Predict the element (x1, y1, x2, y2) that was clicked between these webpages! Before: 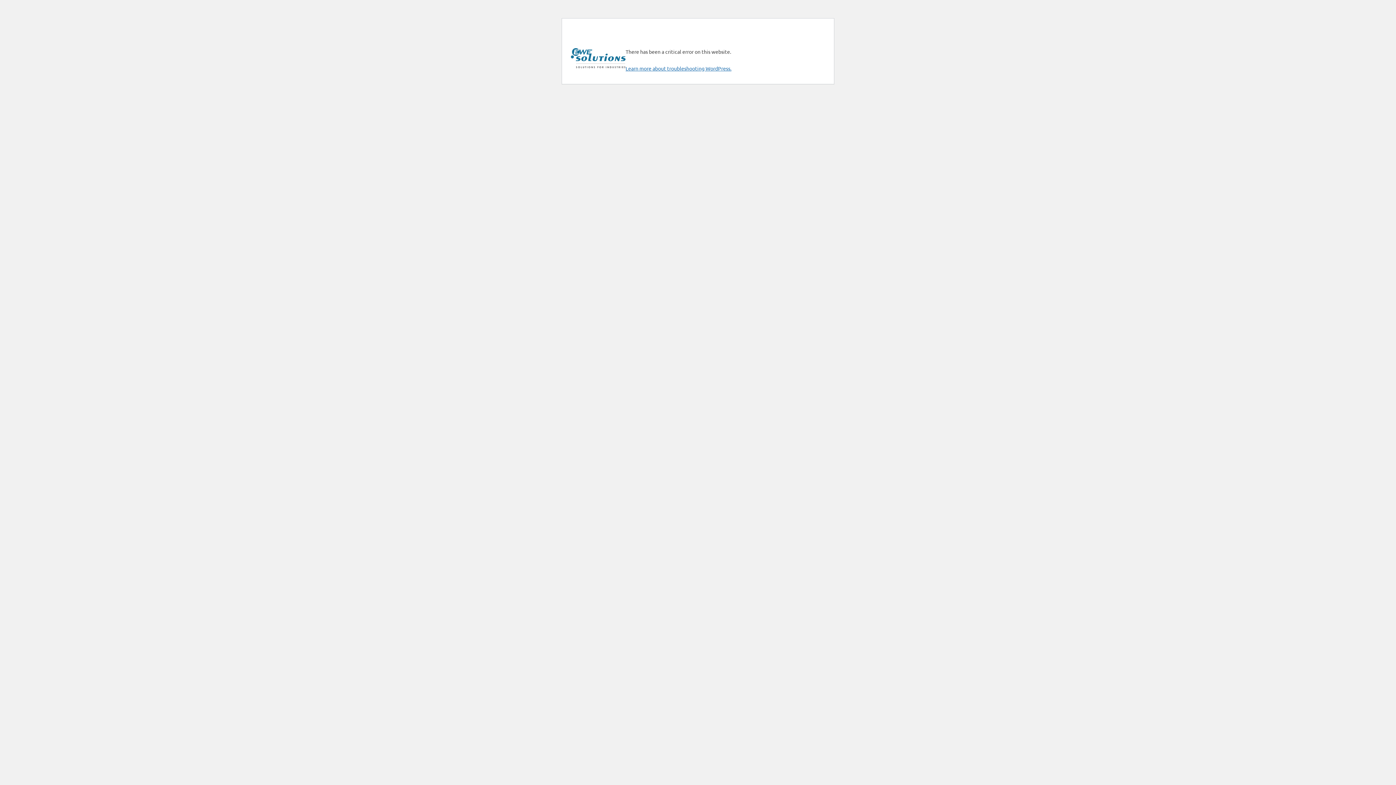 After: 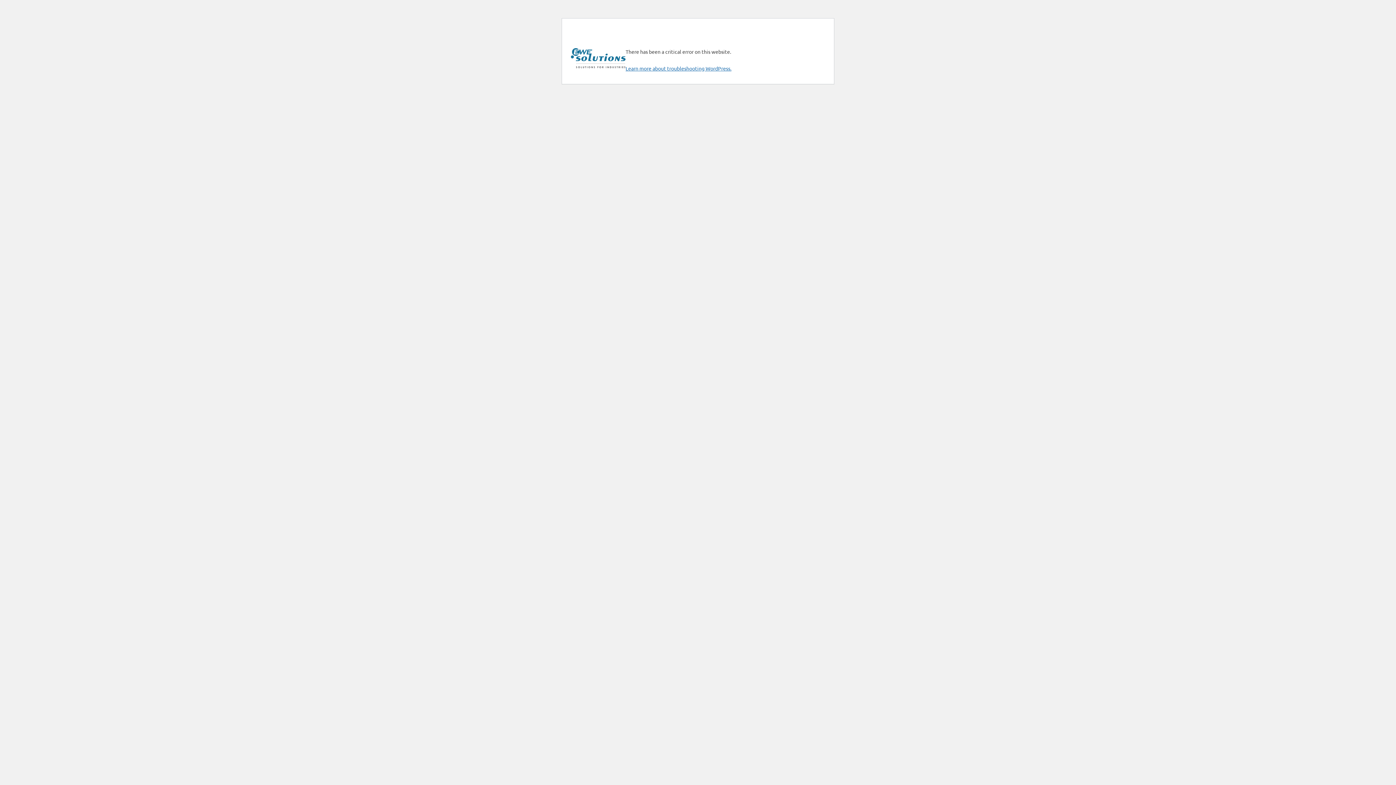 Action: bbox: (570, 63, 625, 69)